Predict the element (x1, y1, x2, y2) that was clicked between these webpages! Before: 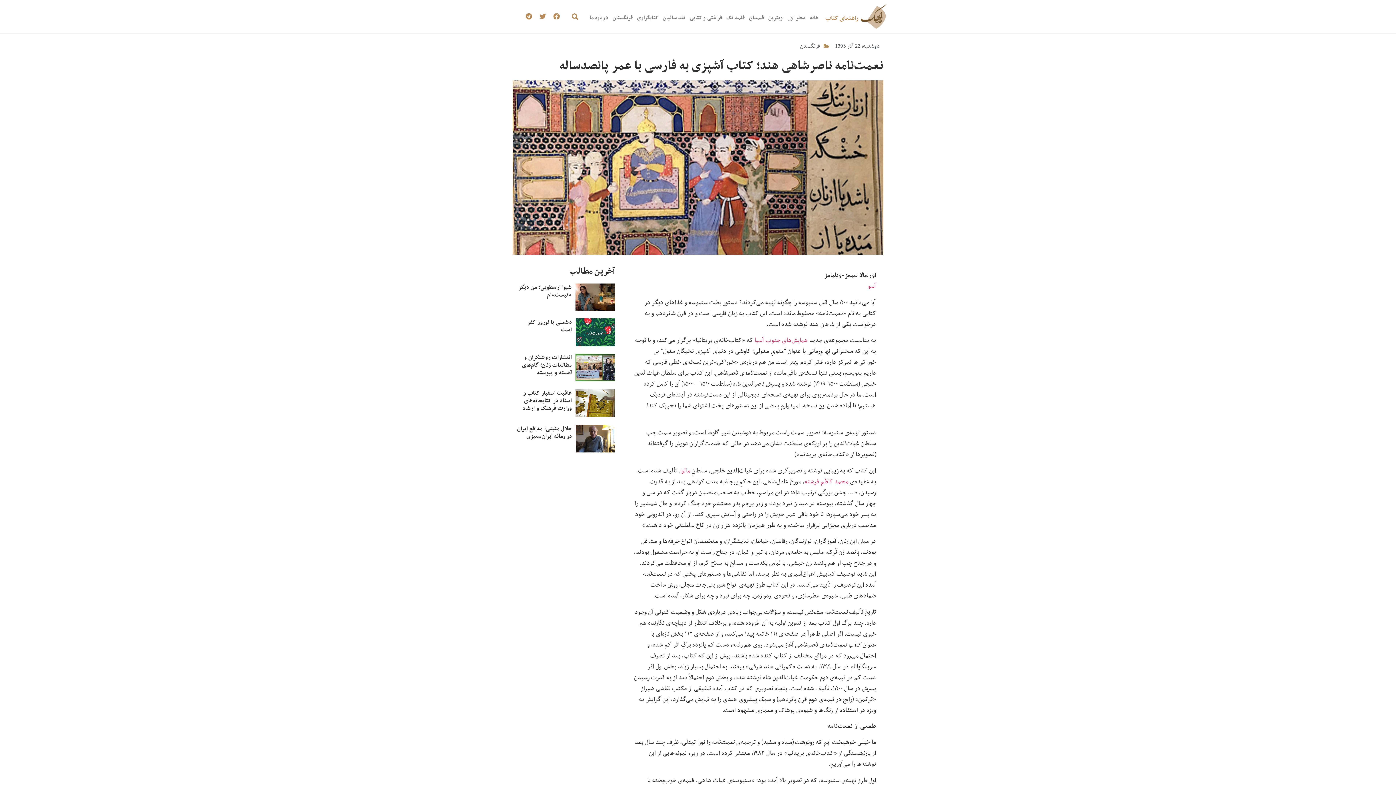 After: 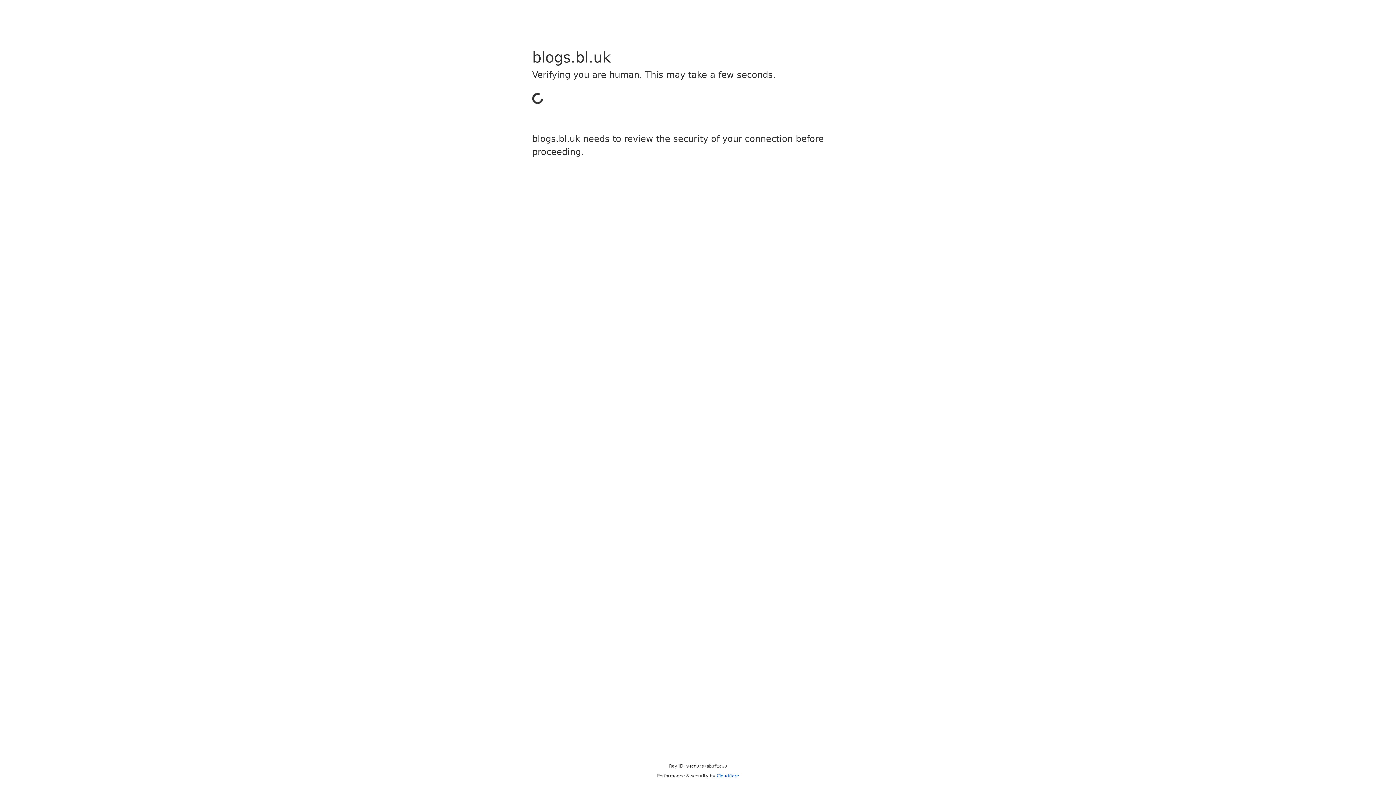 Action: label: همایش‌های جنوب آسیا bbox: (754, 334, 808, 345)